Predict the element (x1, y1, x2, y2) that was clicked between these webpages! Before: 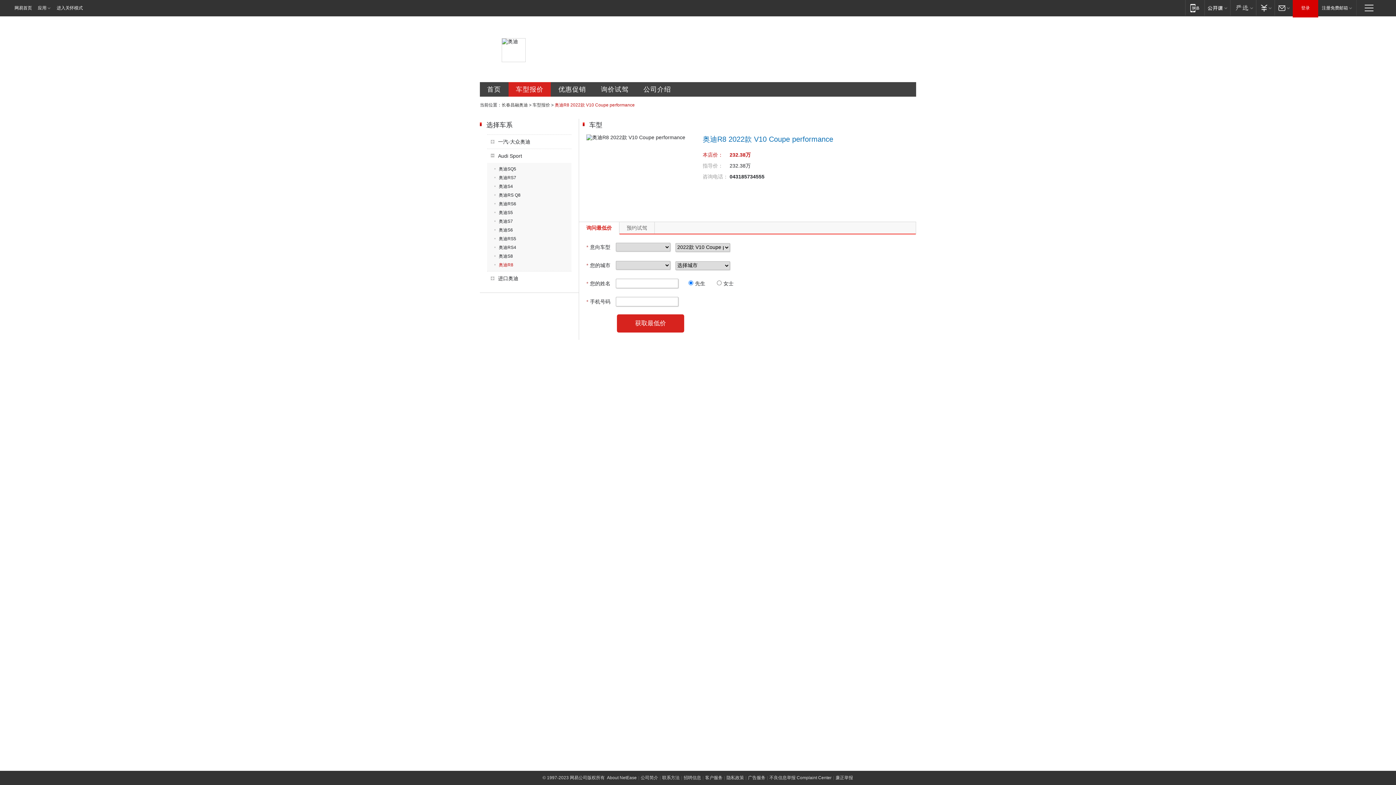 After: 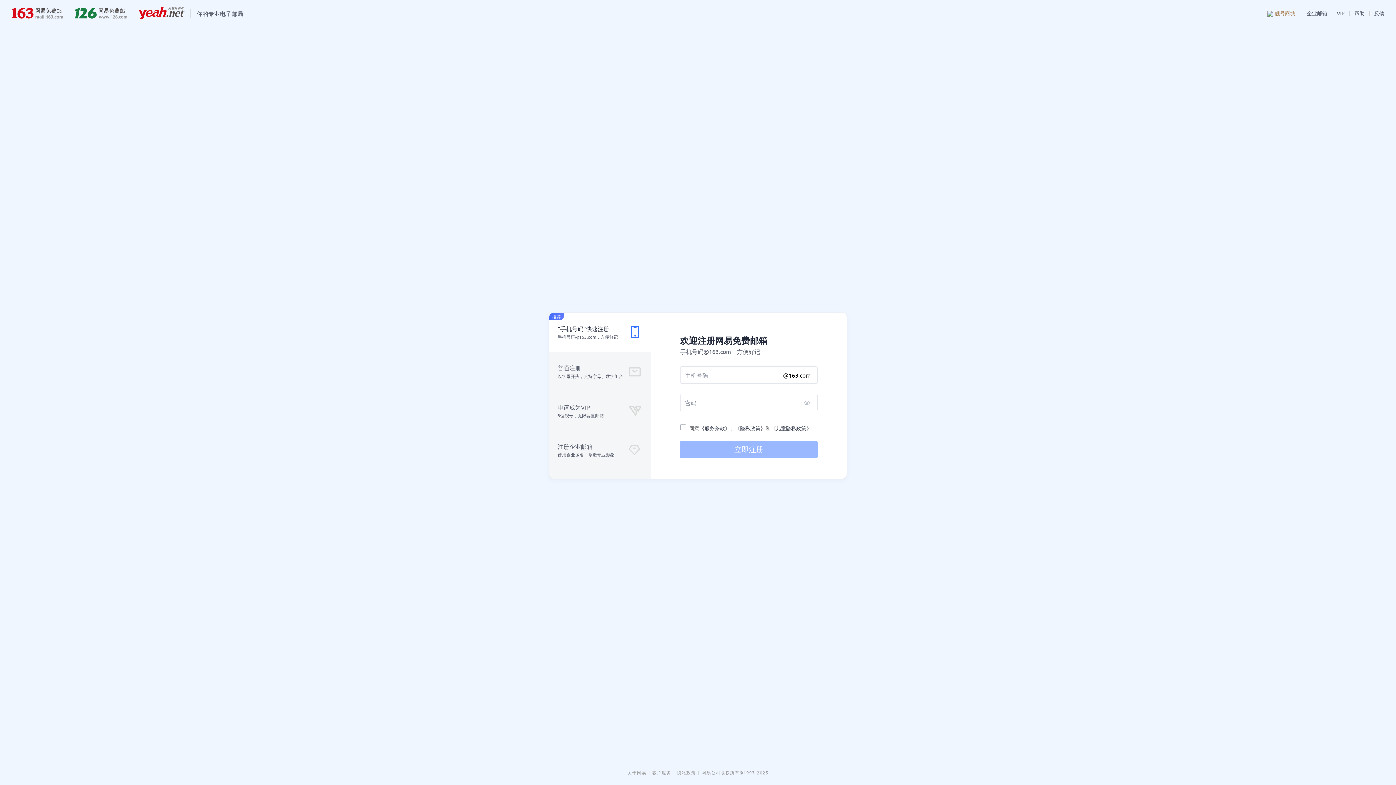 Action: bbox: (1318, 0, 1356, 15) label: 注册免费邮箱